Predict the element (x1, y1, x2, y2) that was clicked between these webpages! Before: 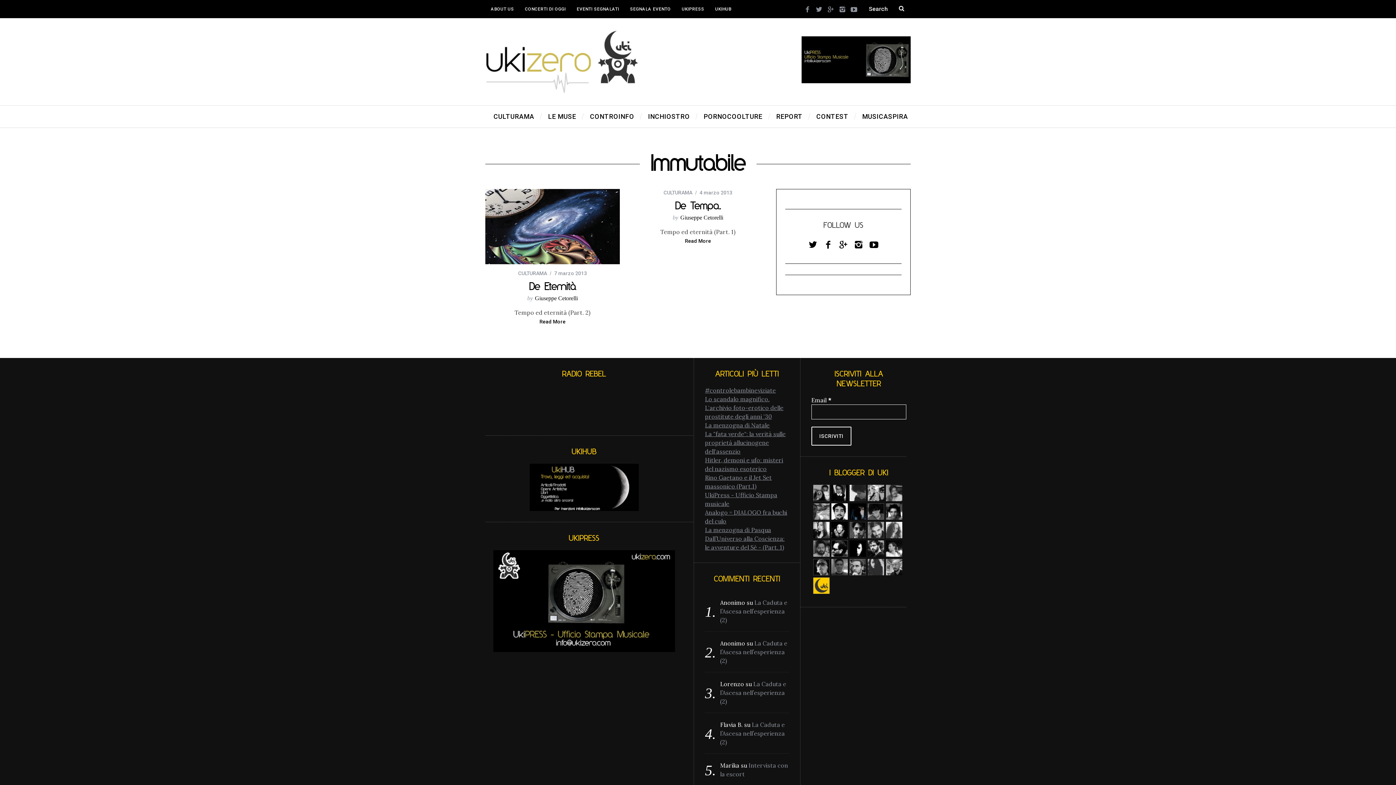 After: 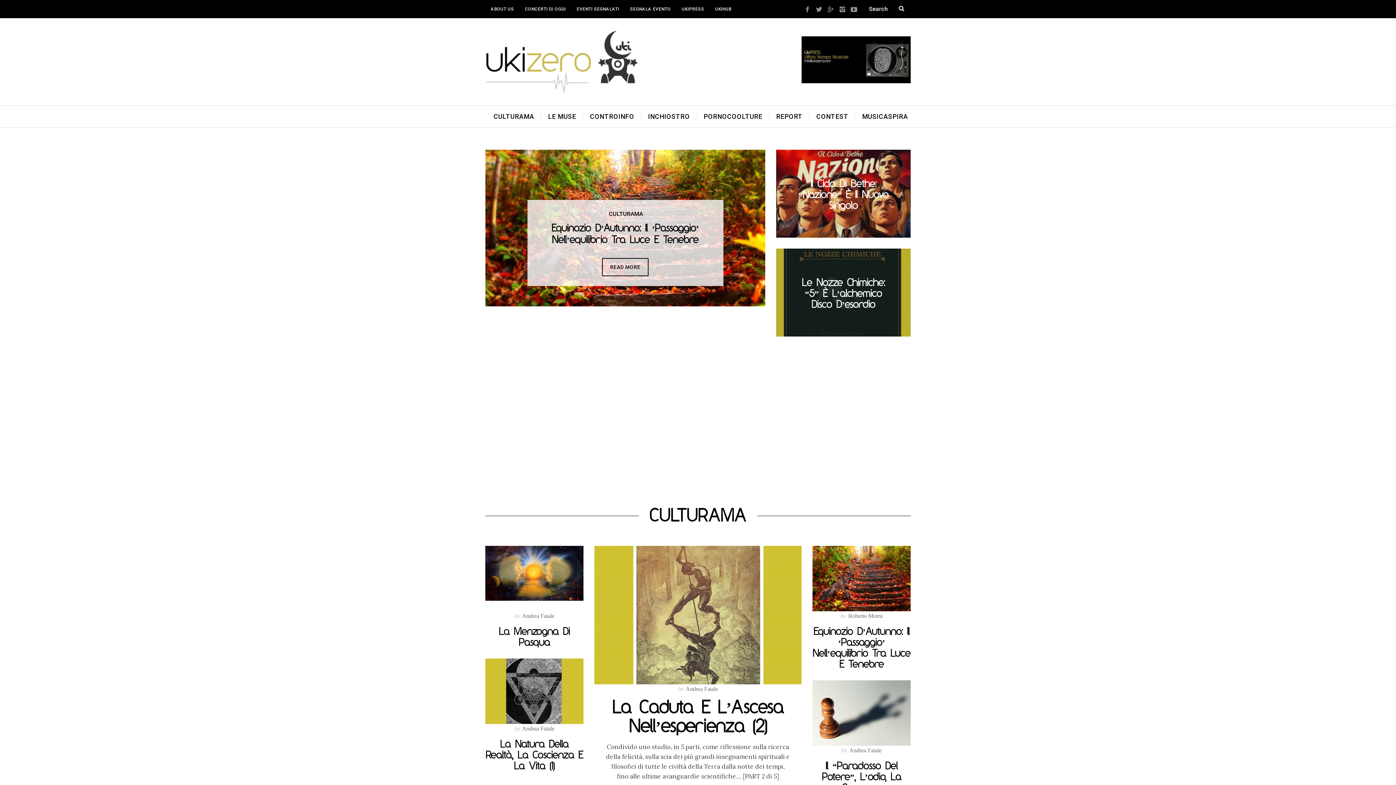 Action: bbox: (485, 29, 638, 94)